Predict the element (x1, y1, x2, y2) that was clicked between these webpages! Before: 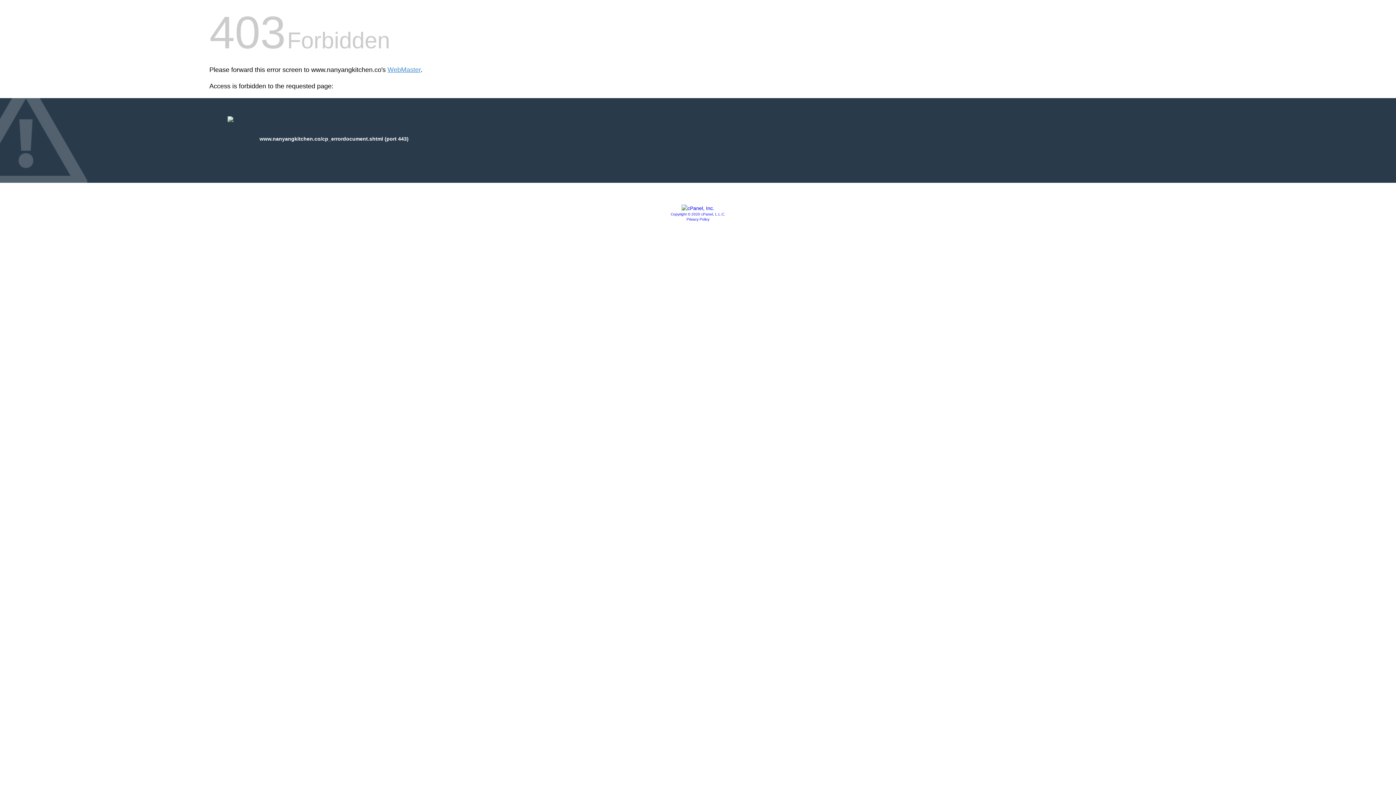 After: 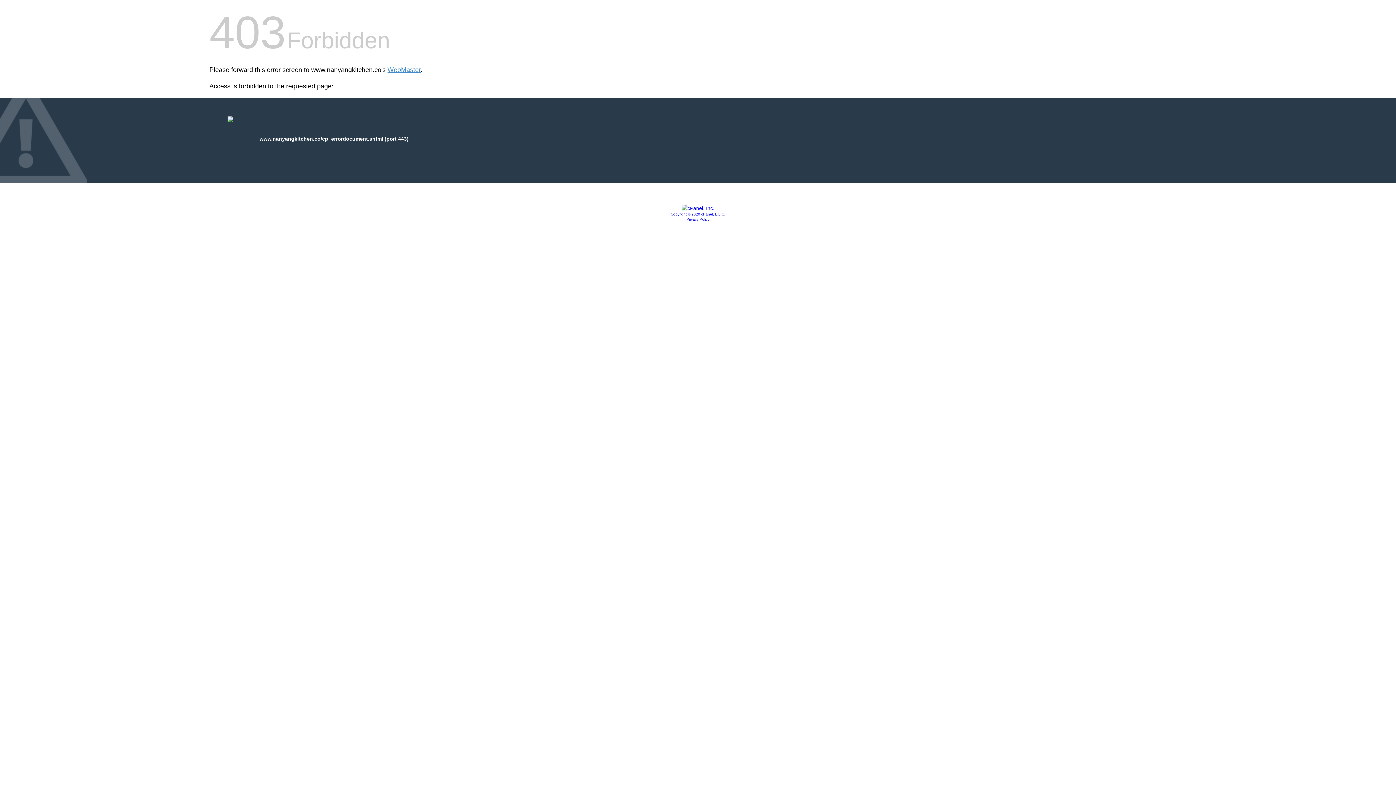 Action: bbox: (681, 205, 714, 211)